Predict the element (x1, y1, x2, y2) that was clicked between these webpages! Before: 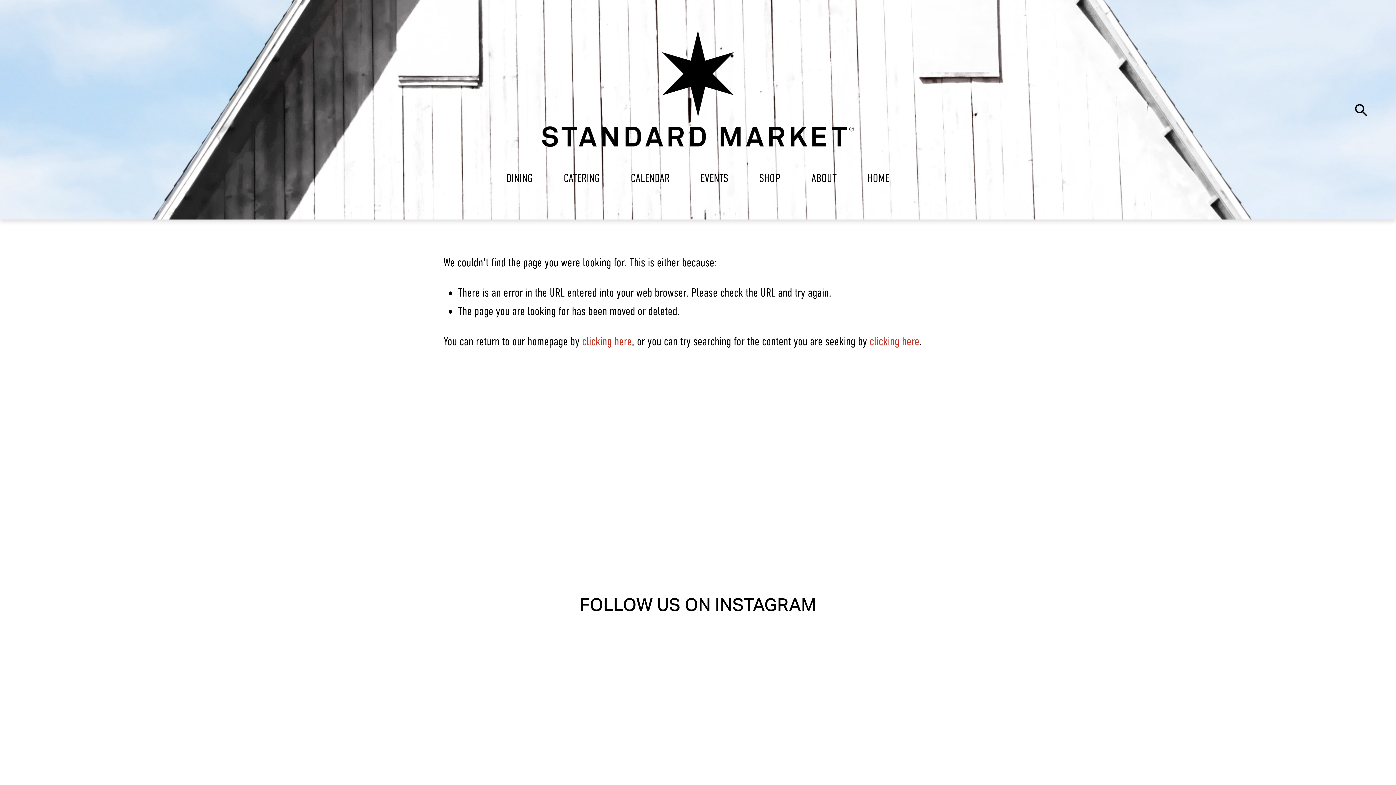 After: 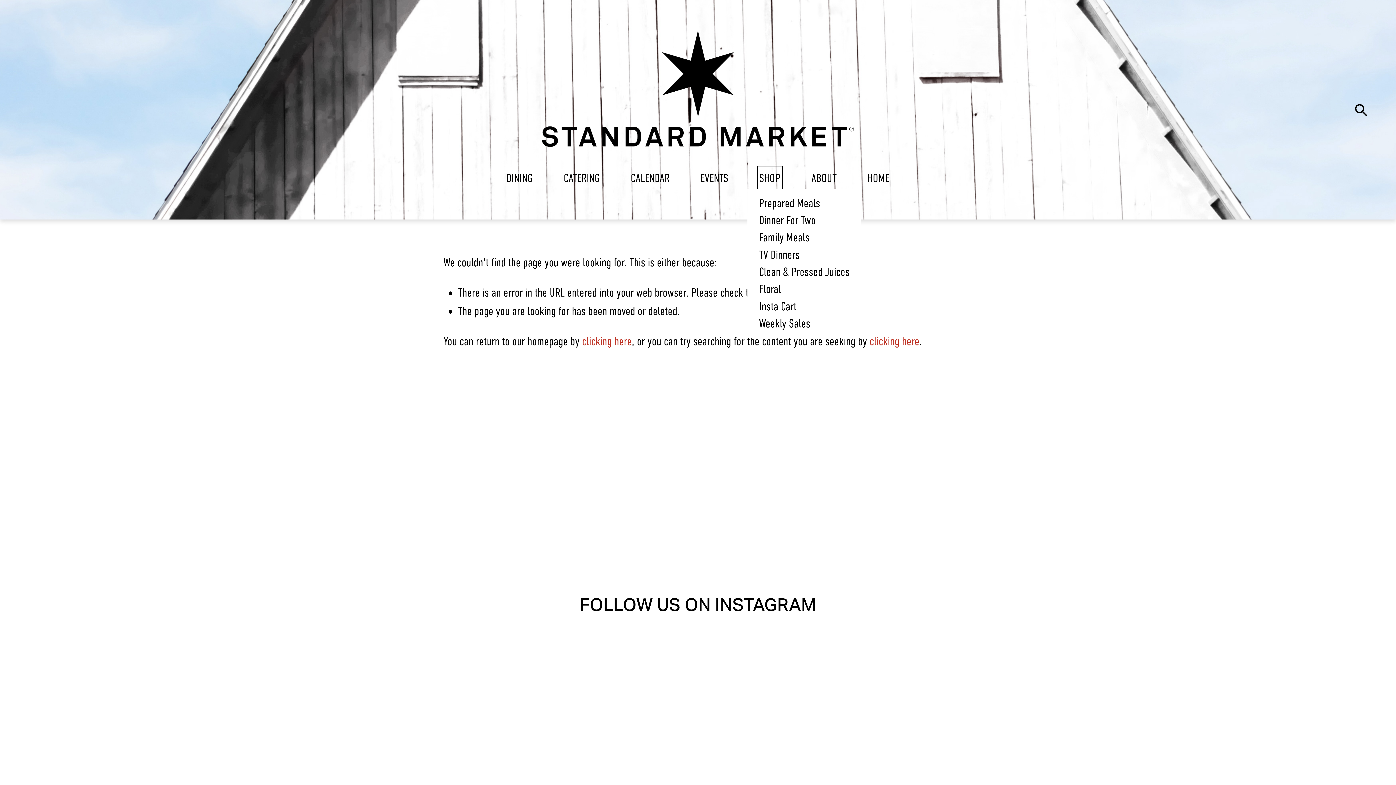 Action: label: folder dropdown bbox: (759, 168, 780, 188)